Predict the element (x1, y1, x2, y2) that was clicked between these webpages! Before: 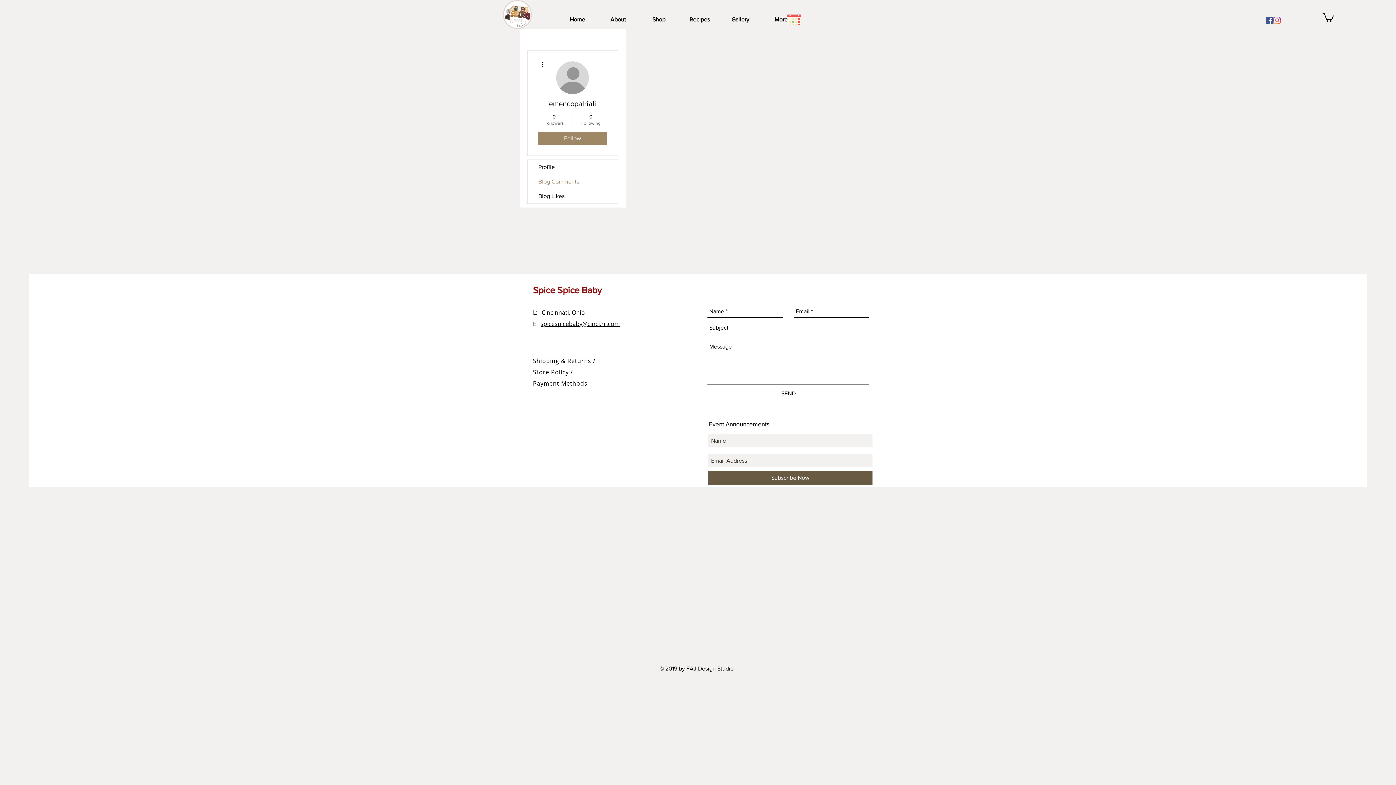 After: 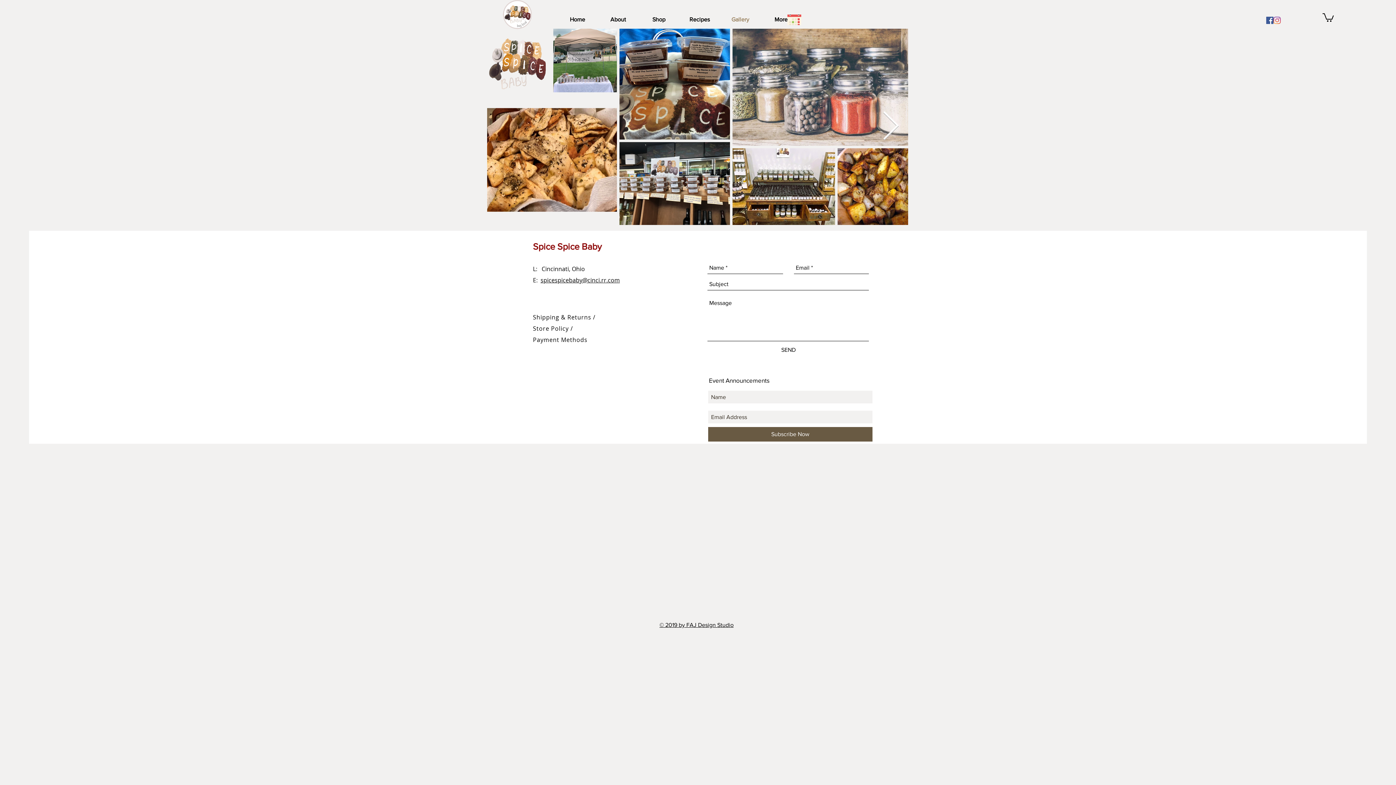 Action: label: Gallery bbox: (720, 10, 760, 28)